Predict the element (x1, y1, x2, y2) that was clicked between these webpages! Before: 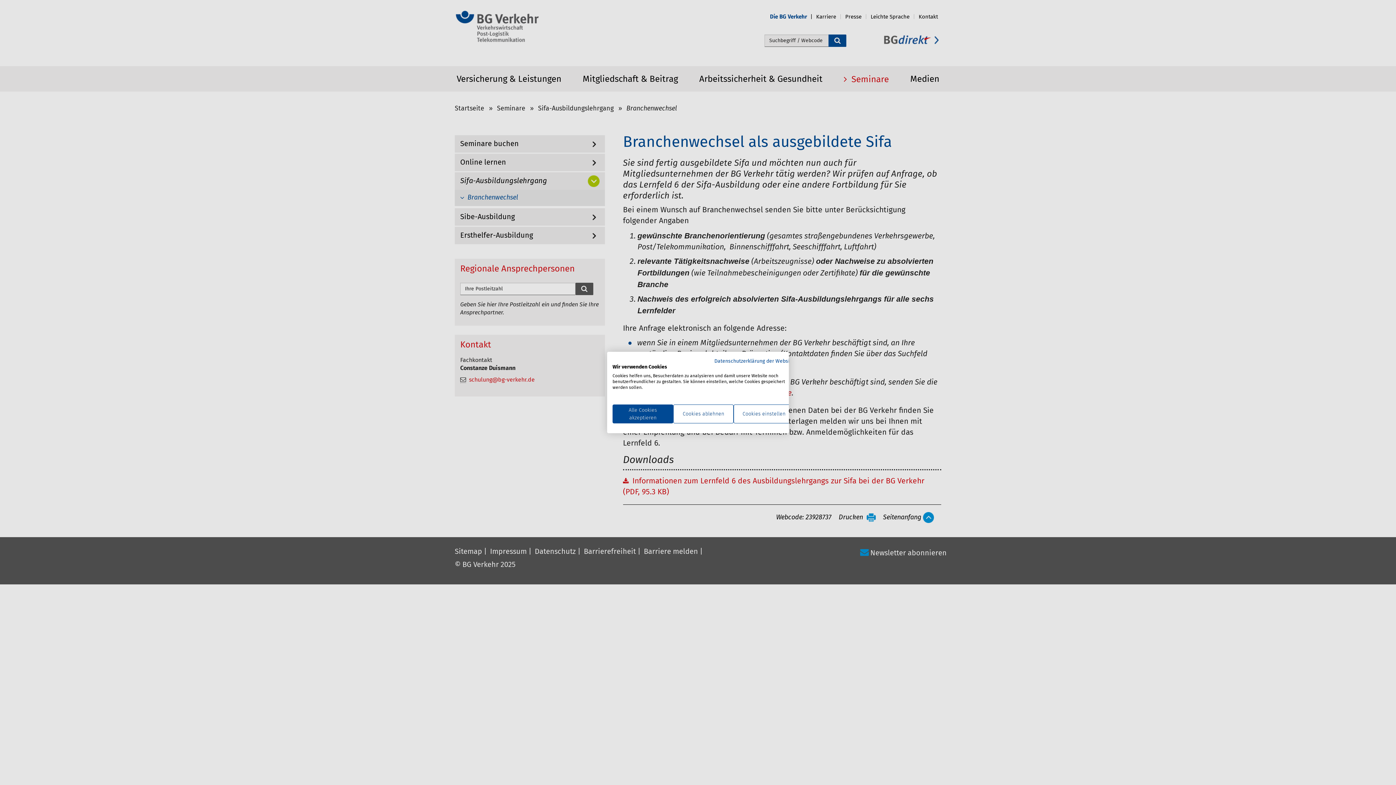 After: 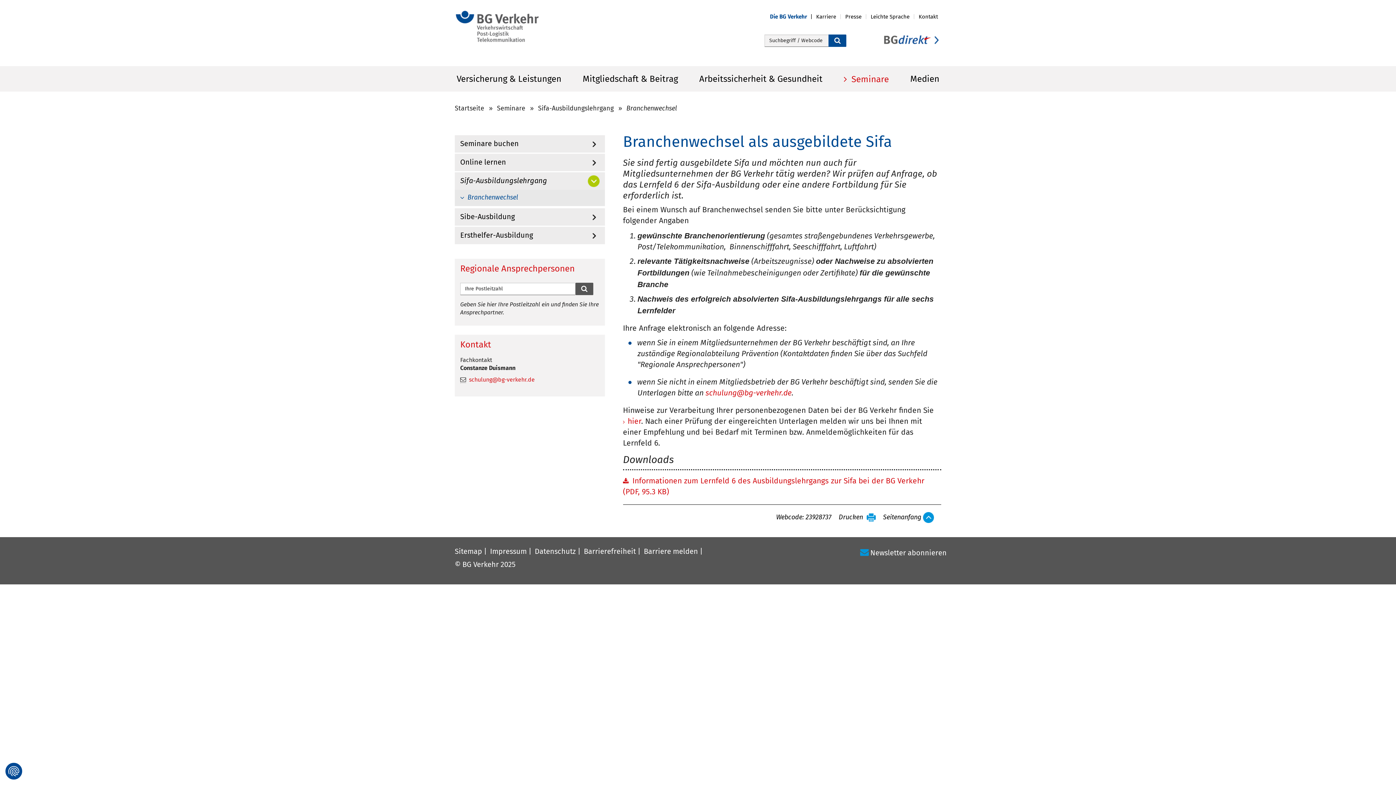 Action: label: Akzeptieren Sie alle cookies bbox: (612, 404, 673, 423)